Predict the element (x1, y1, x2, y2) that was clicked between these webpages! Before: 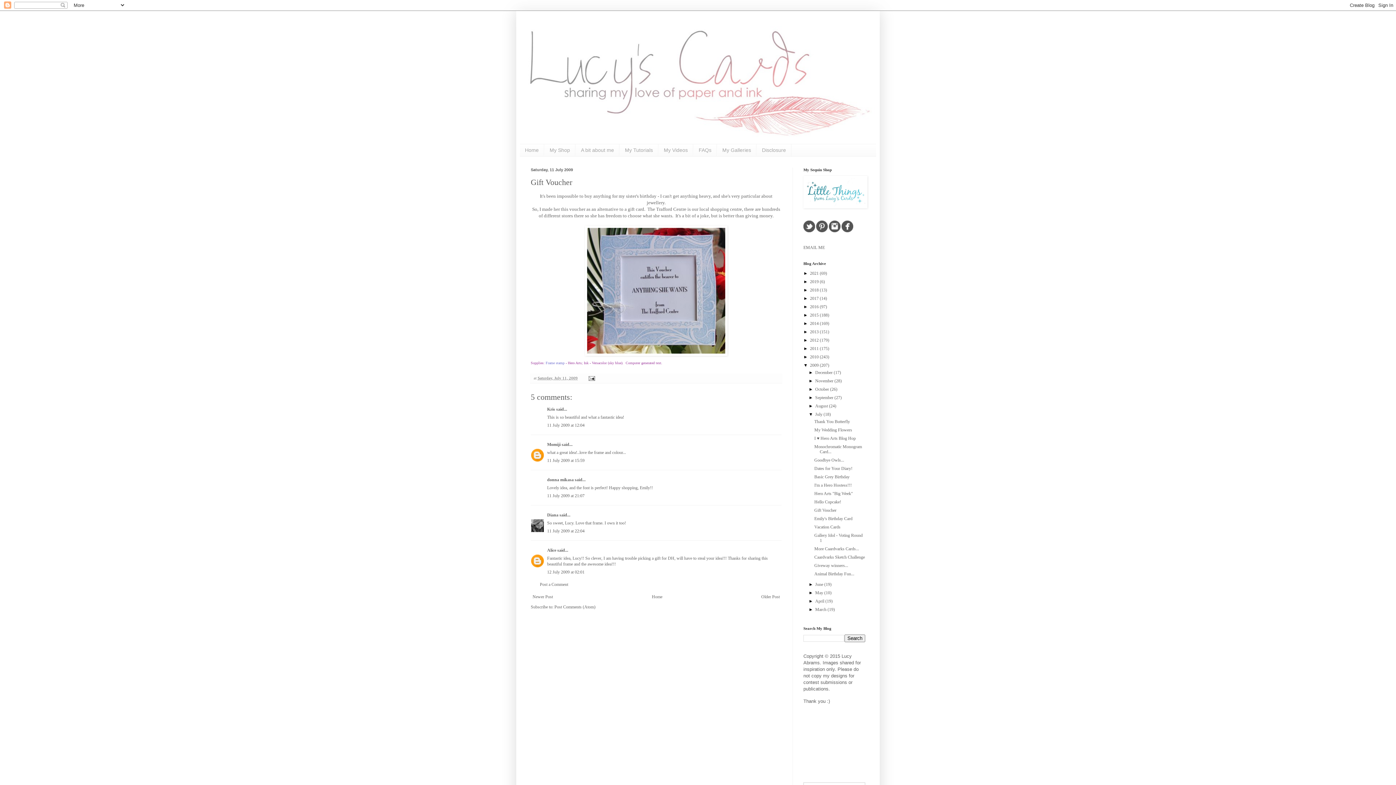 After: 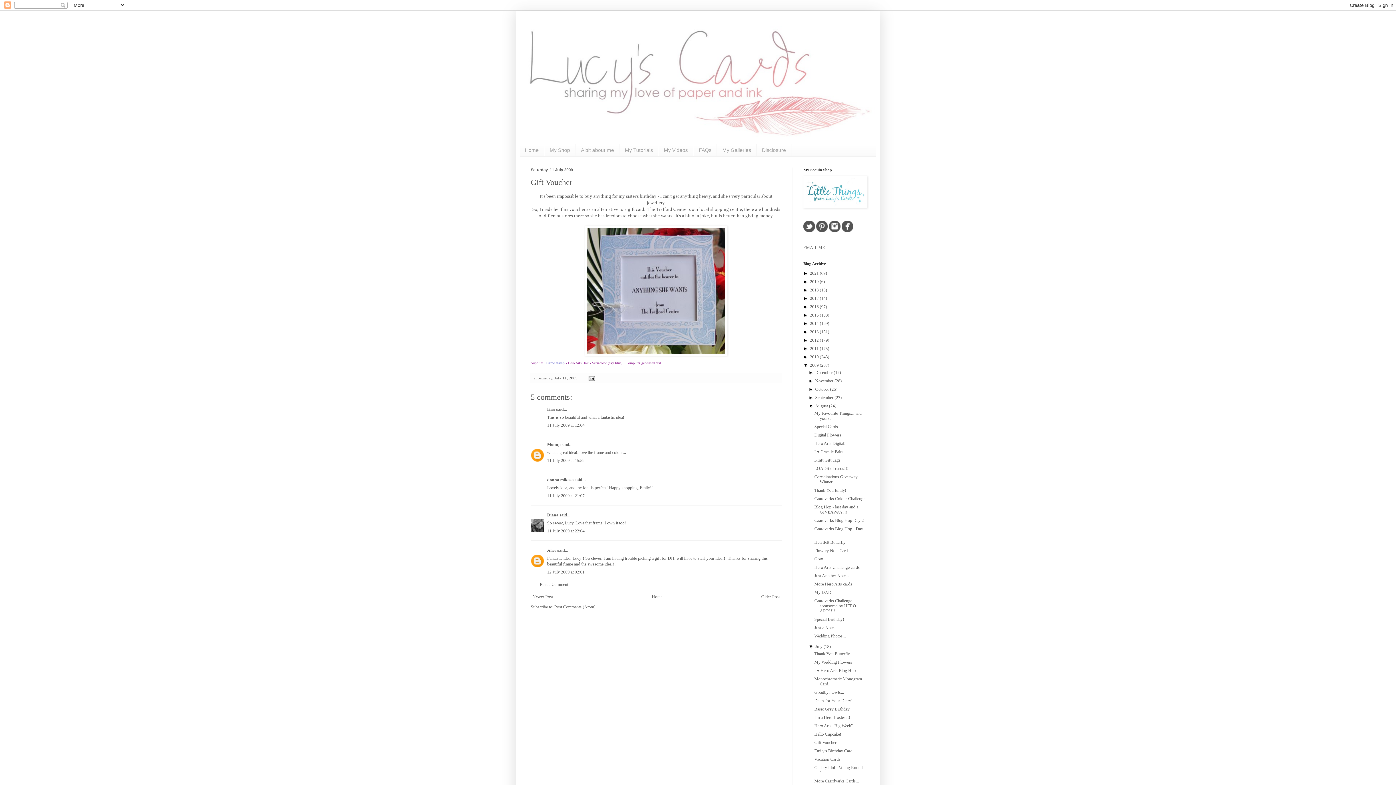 Action: label: ►   bbox: (808, 403, 815, 408)